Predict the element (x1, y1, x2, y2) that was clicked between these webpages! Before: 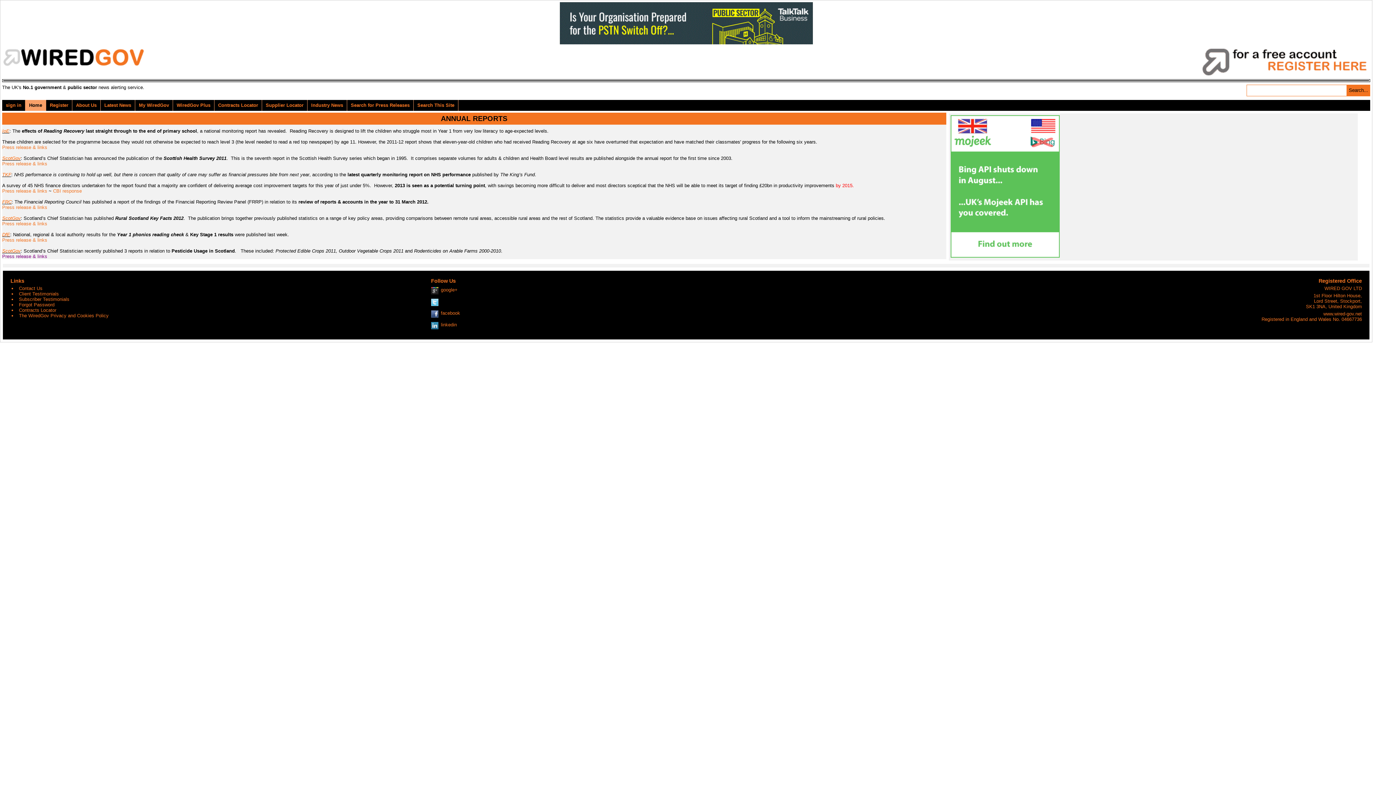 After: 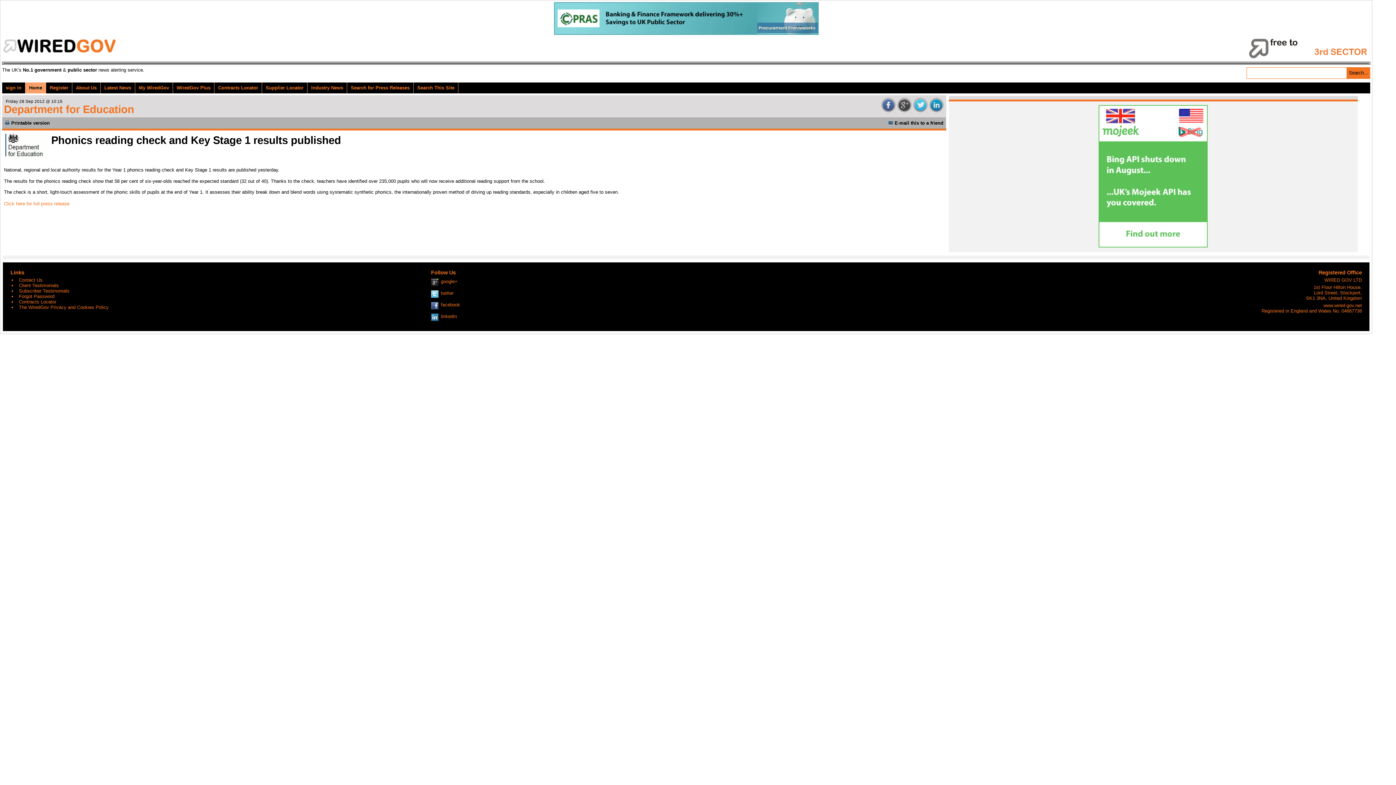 Action: bbox: (2, 237, 47, 242) label: Press release & links